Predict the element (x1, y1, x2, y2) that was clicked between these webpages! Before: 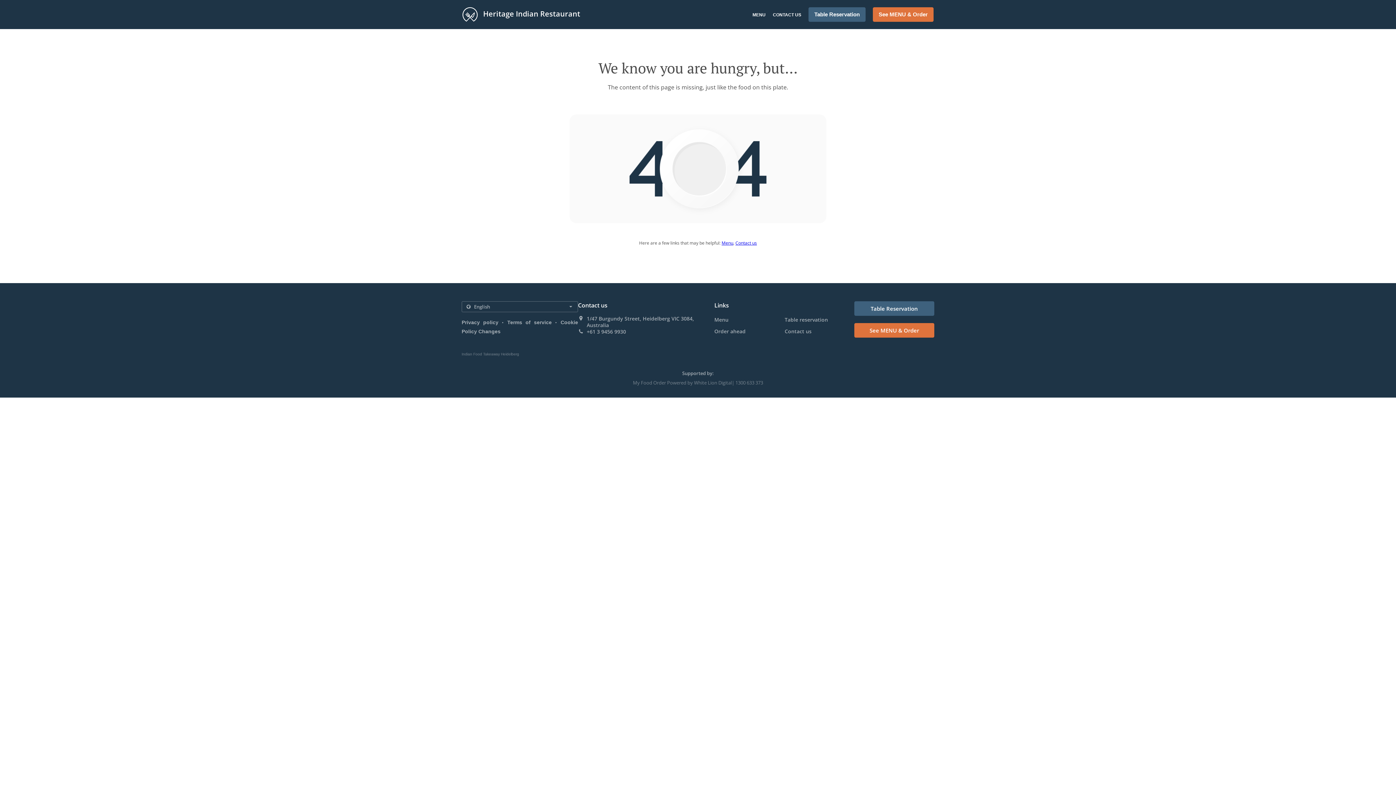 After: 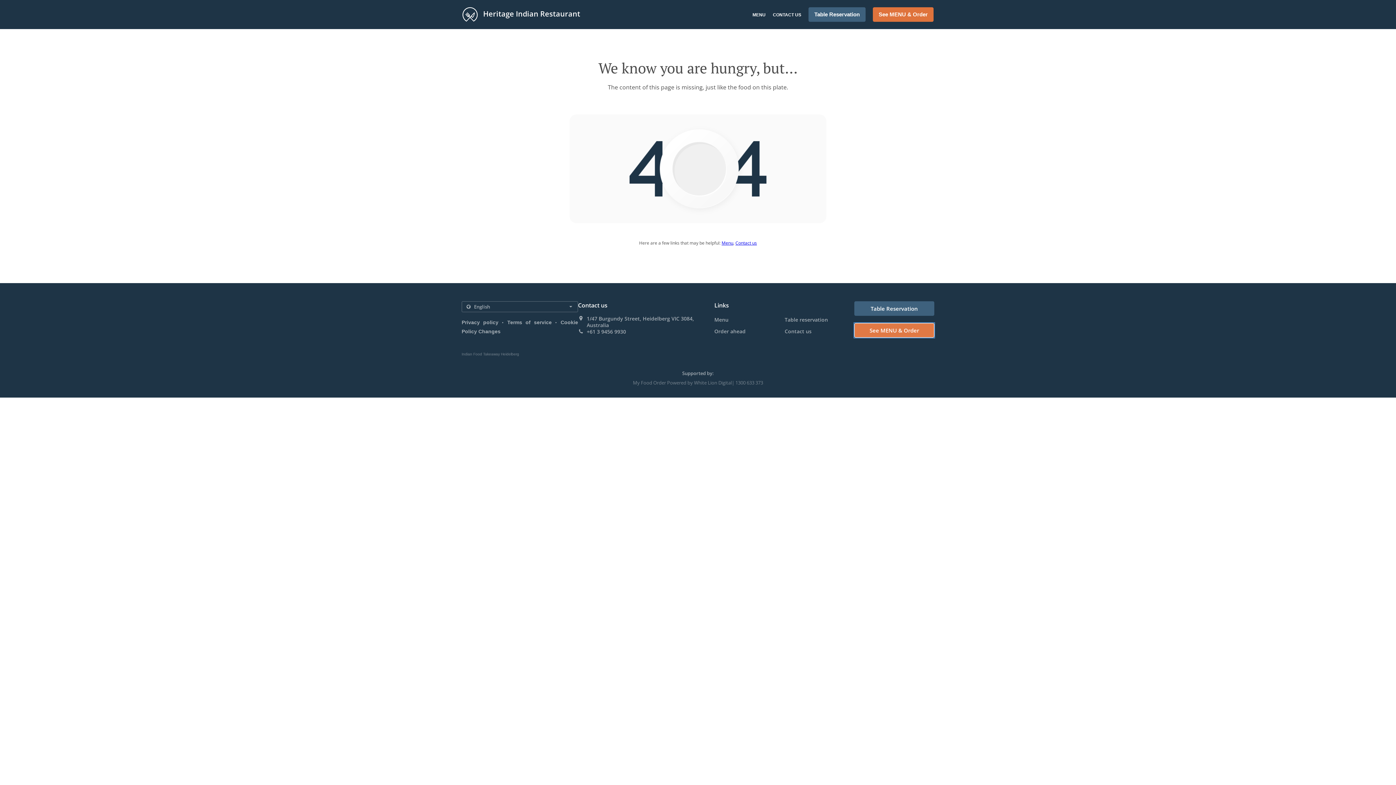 Action: label: See MENU & Order bbox: (854, 323, 934, 337)